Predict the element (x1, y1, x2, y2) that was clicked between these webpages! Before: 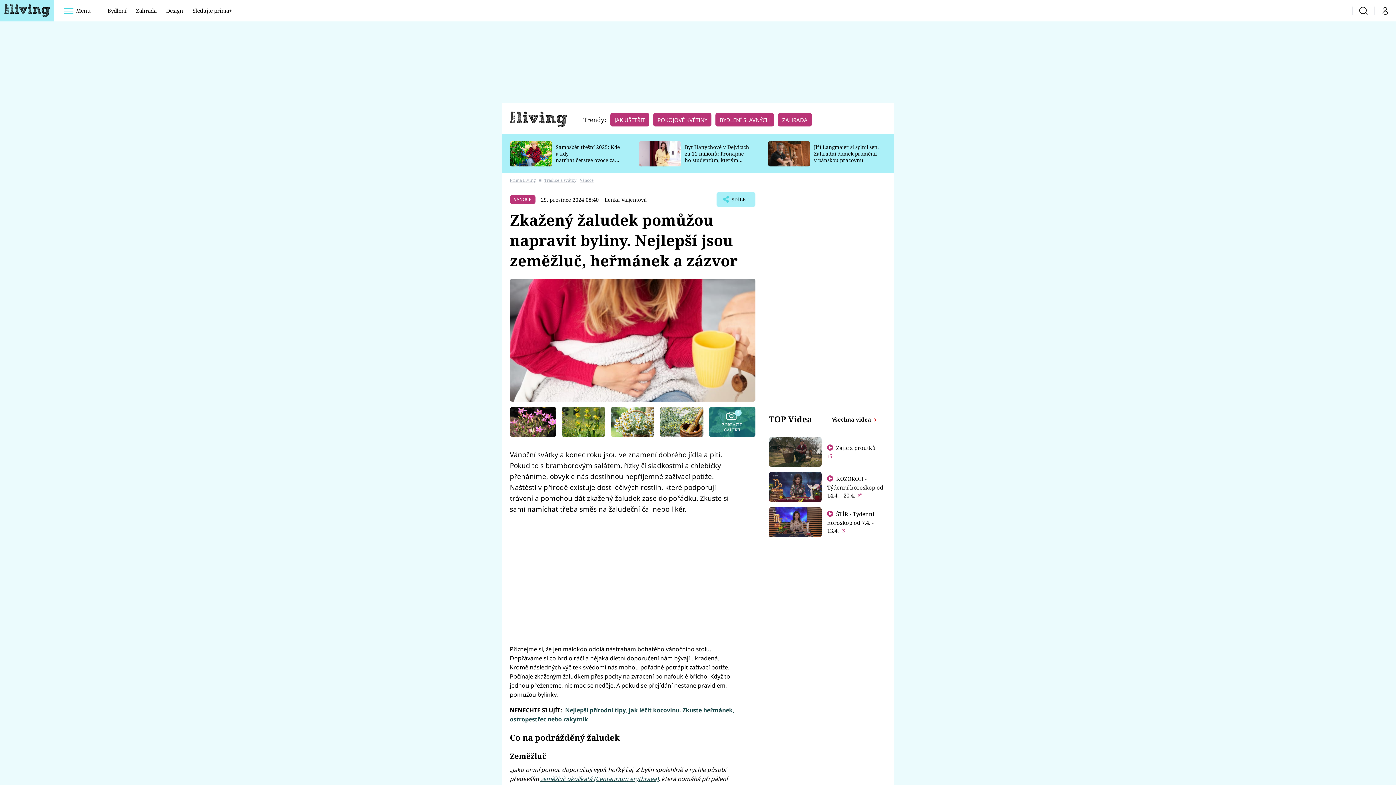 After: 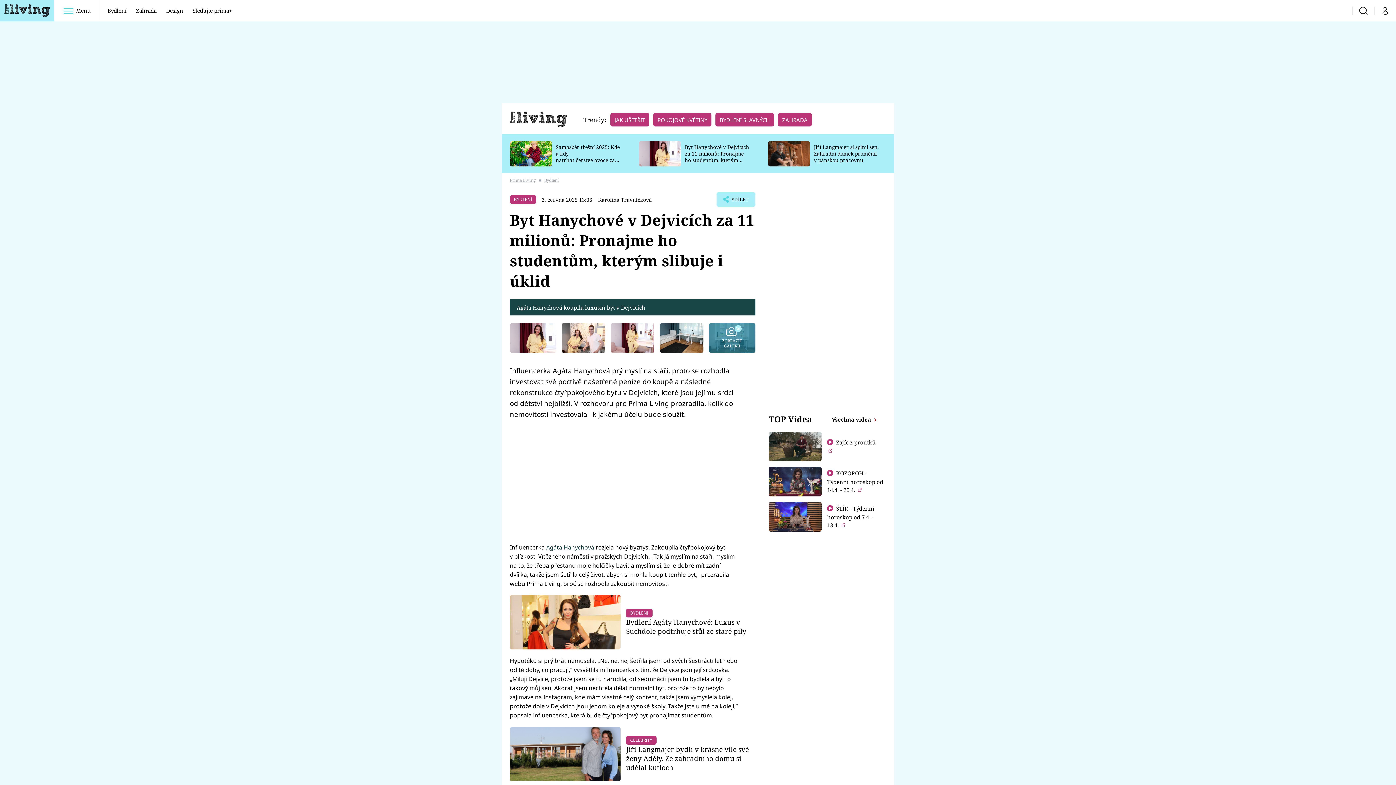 Action: bbox: (685, 143, 749, 170) label: Byt Hanychové v Dejvicích za 11 milionů: Pronajme ho studentům, kterým slibuje i úklid